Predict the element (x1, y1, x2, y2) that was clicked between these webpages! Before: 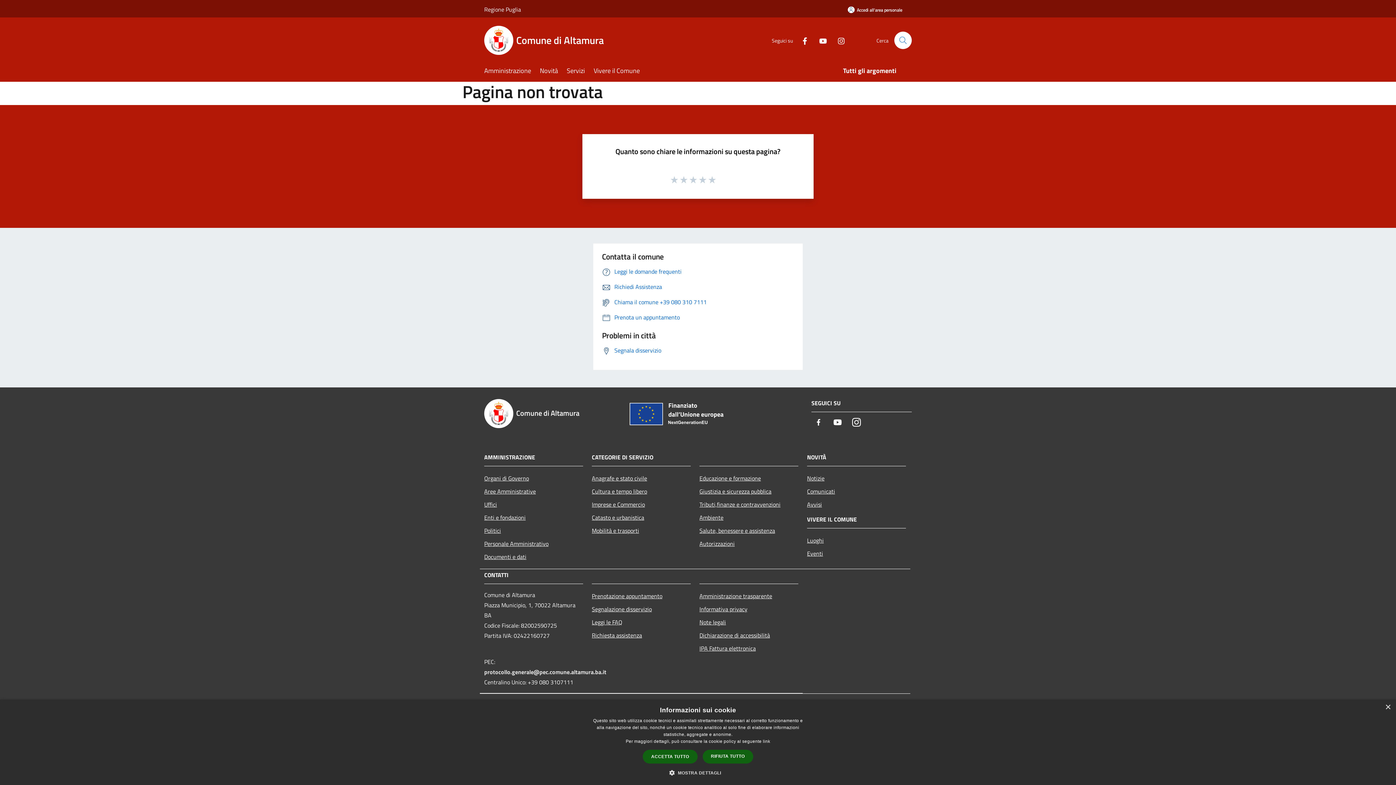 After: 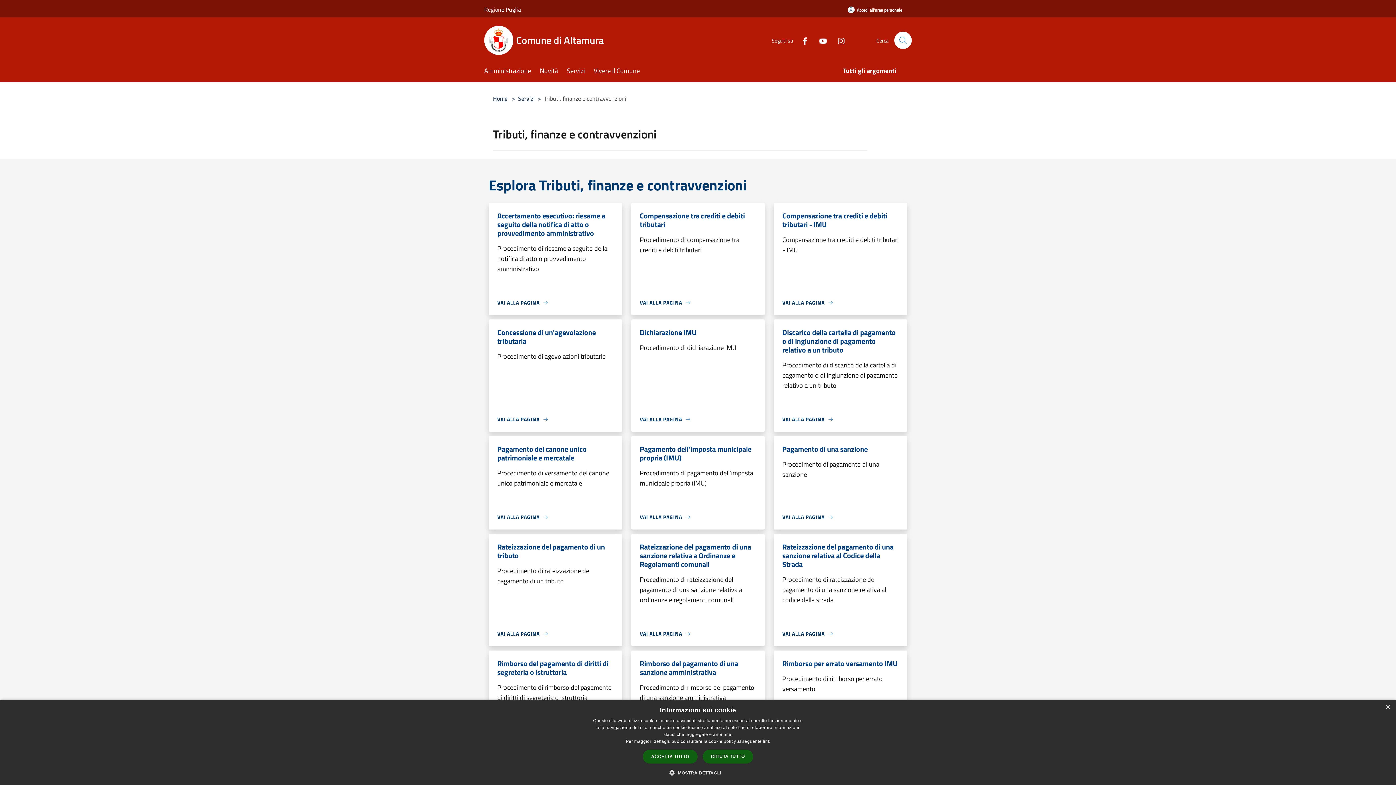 Action: label: Tributi,finanze e contravvenzioni bbox: (699, 498, 798, 511)